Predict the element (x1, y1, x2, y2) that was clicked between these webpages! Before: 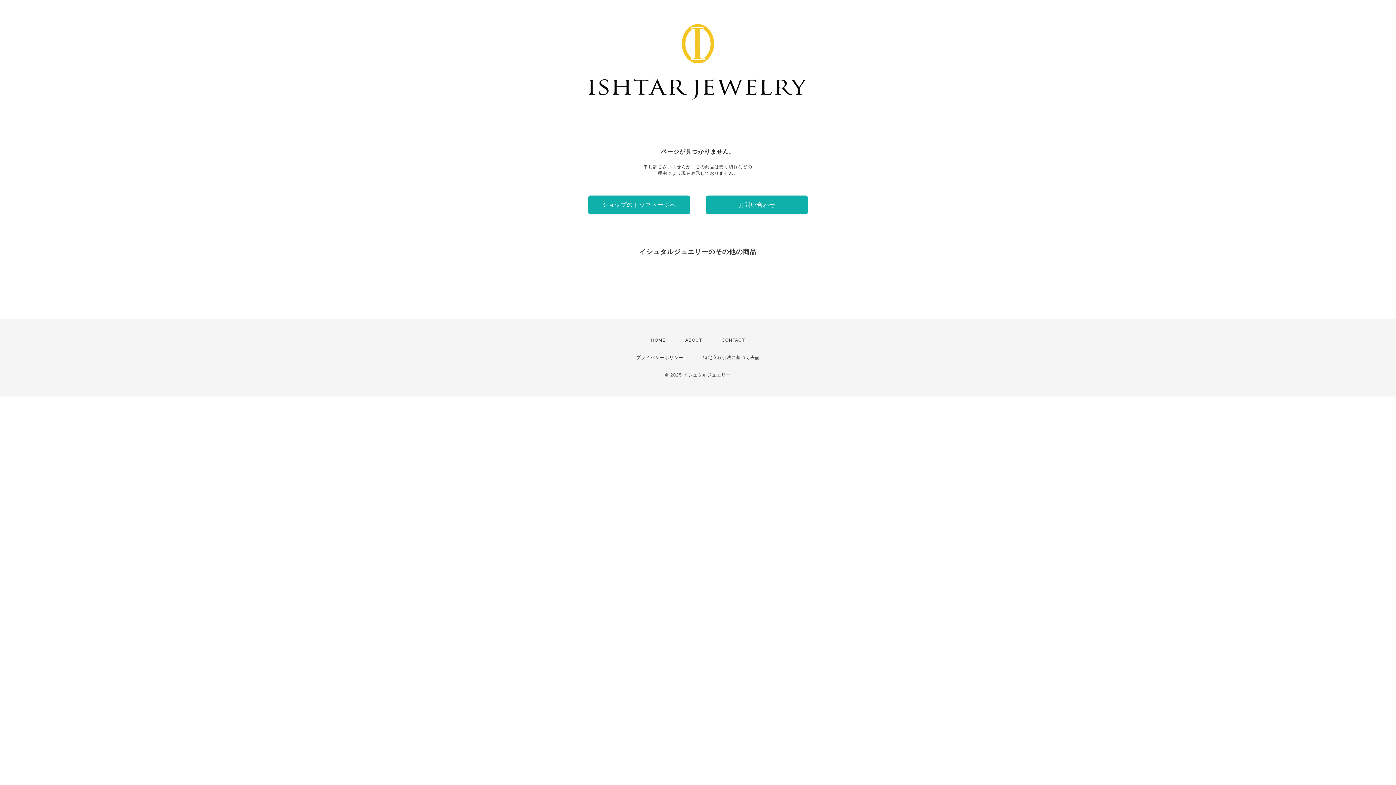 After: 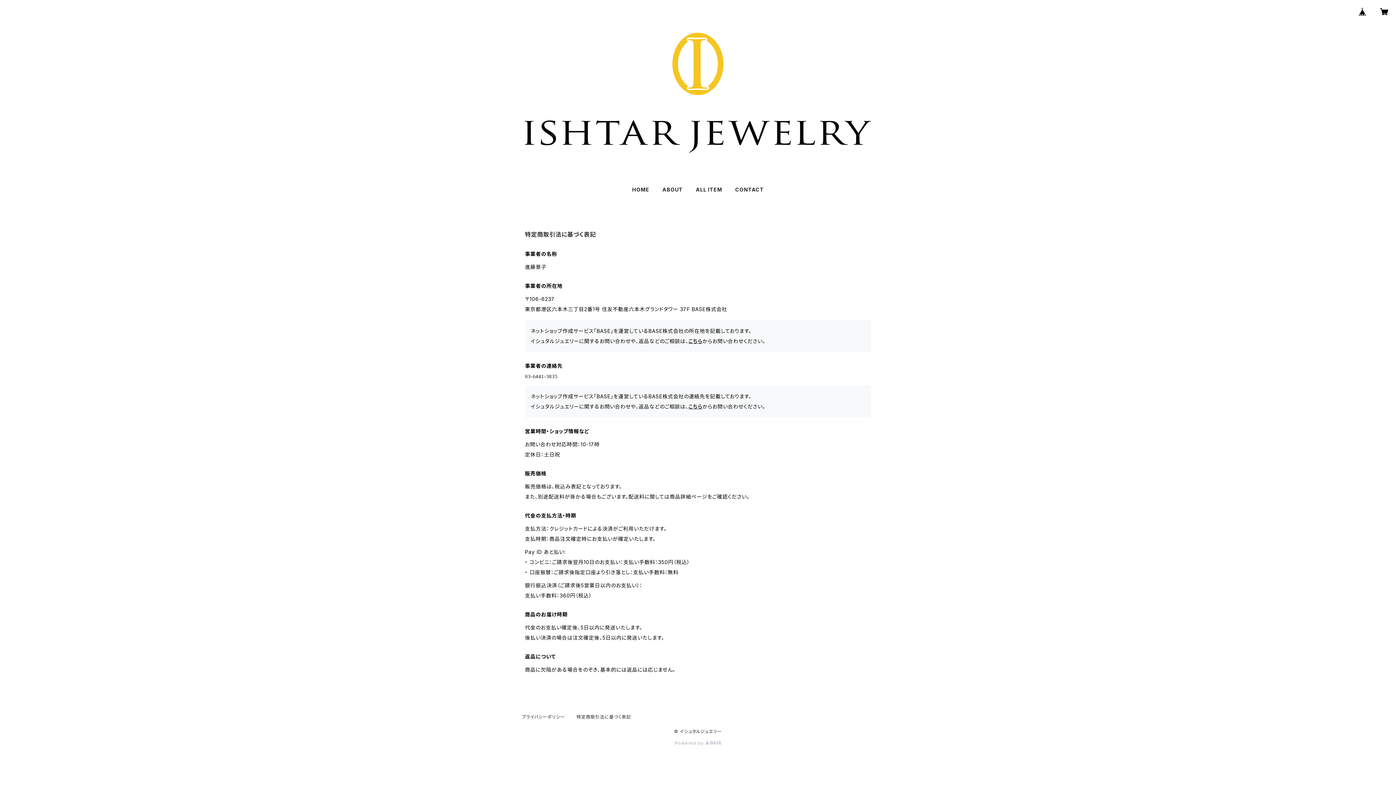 Action: label: 特定商取引法に基づく表記 bbox: (703, 355, 760, 360)